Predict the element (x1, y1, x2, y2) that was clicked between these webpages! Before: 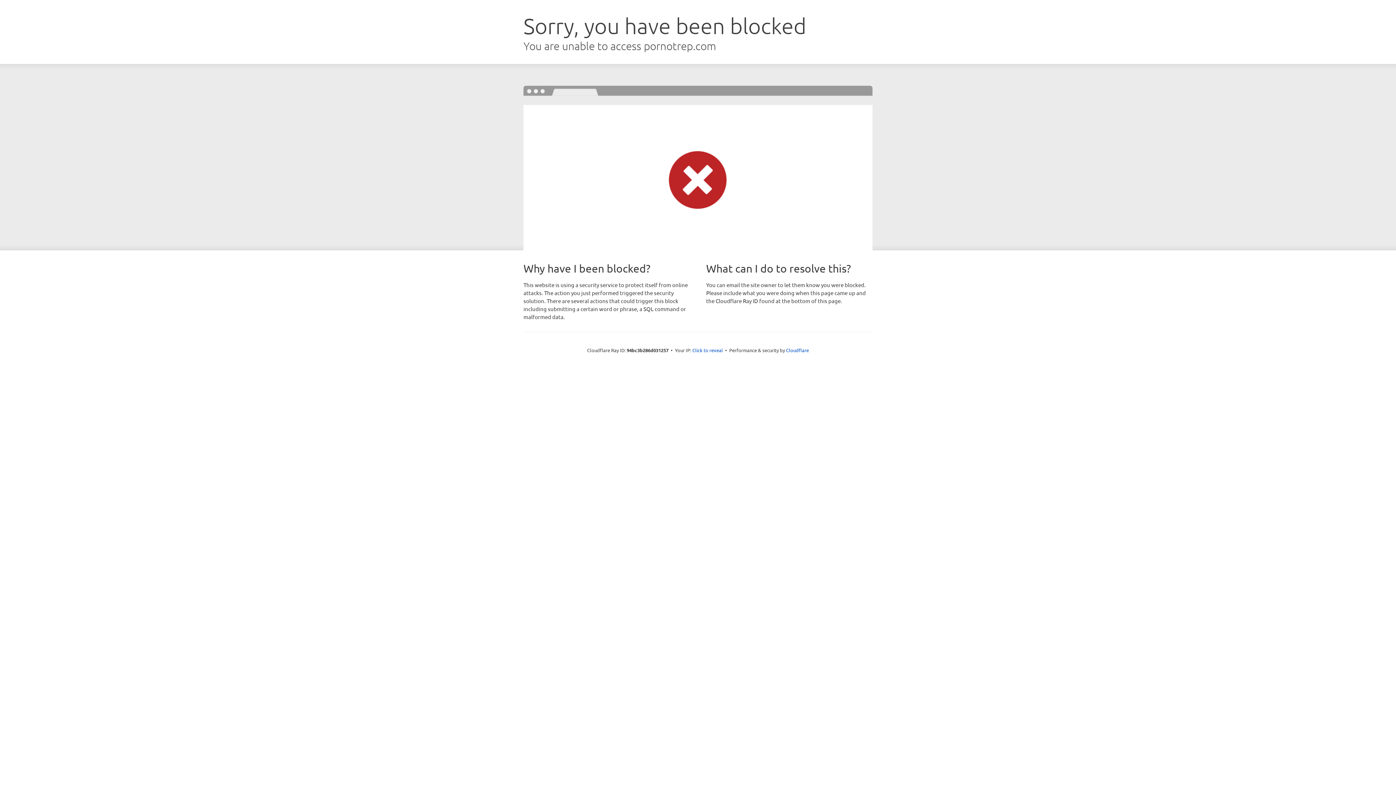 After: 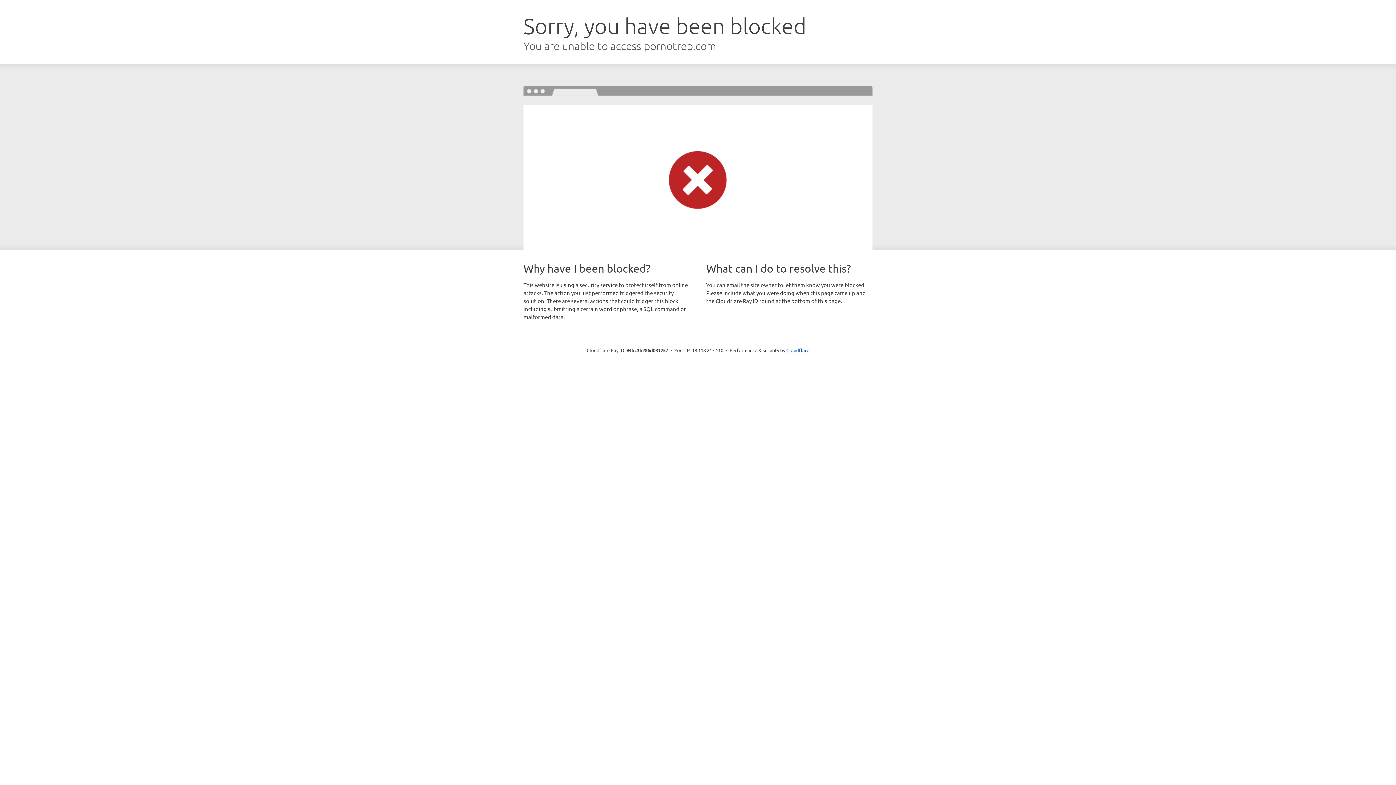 Action: label: Click to reveal bbox: (692, 346, 723, 353)